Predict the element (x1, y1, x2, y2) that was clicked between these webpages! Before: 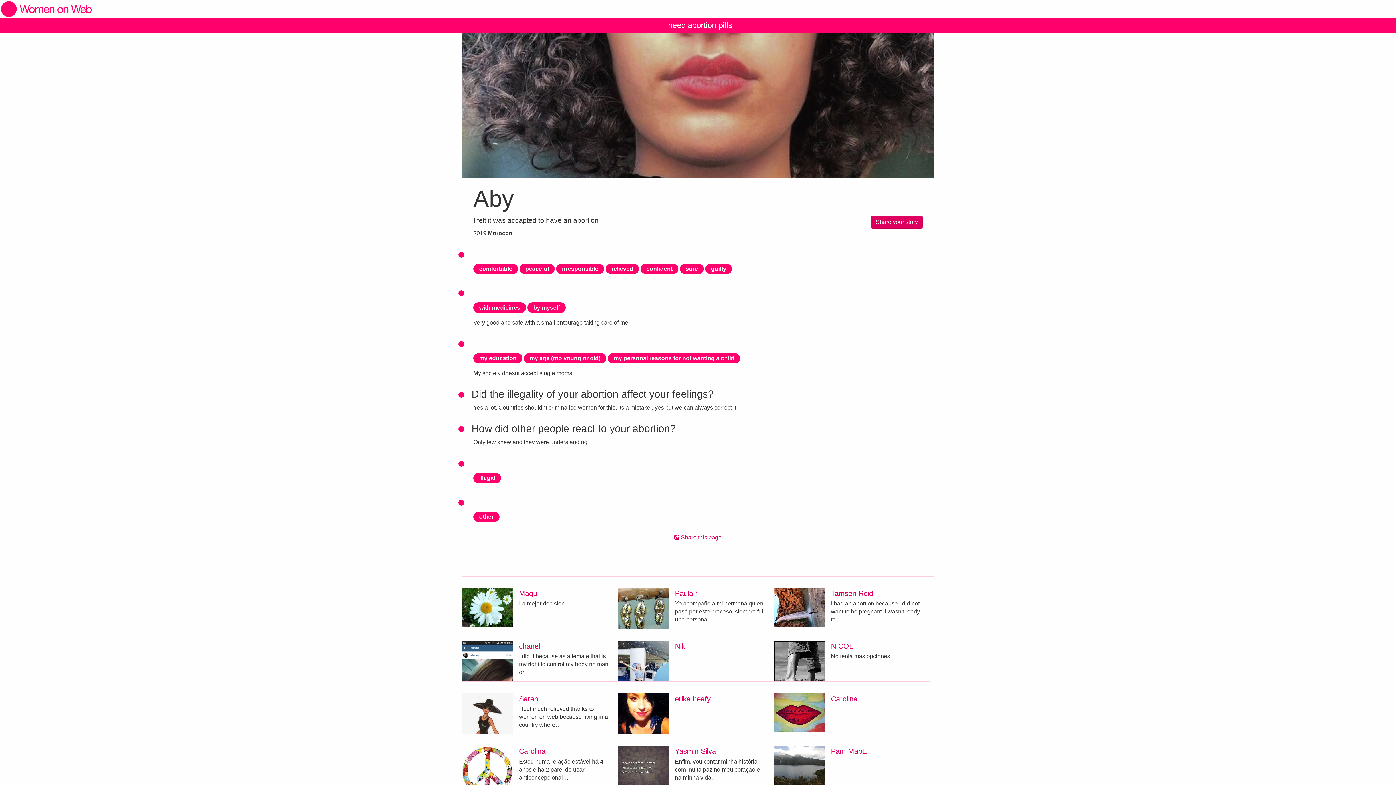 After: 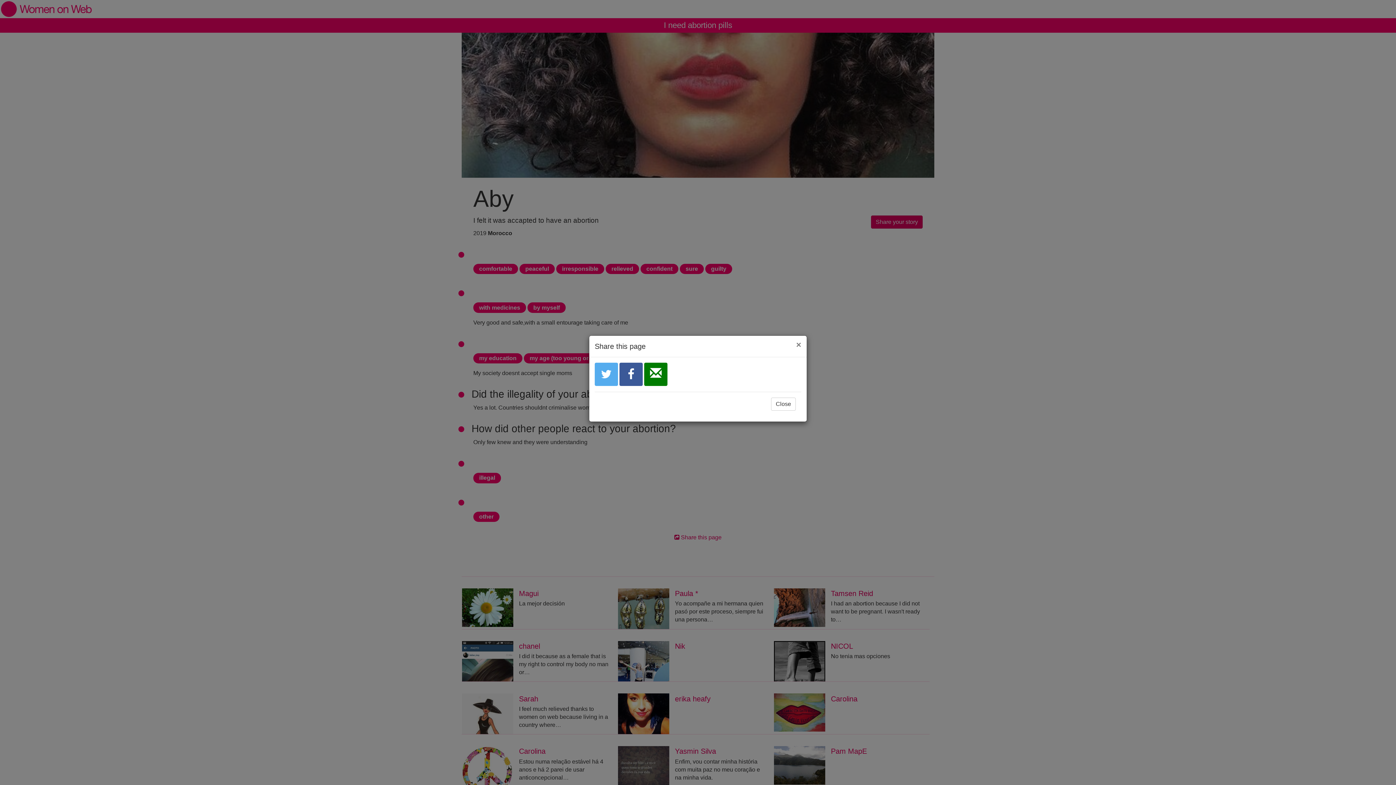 Action: label:  Share this page bbox: (674, 534, 721, 540)